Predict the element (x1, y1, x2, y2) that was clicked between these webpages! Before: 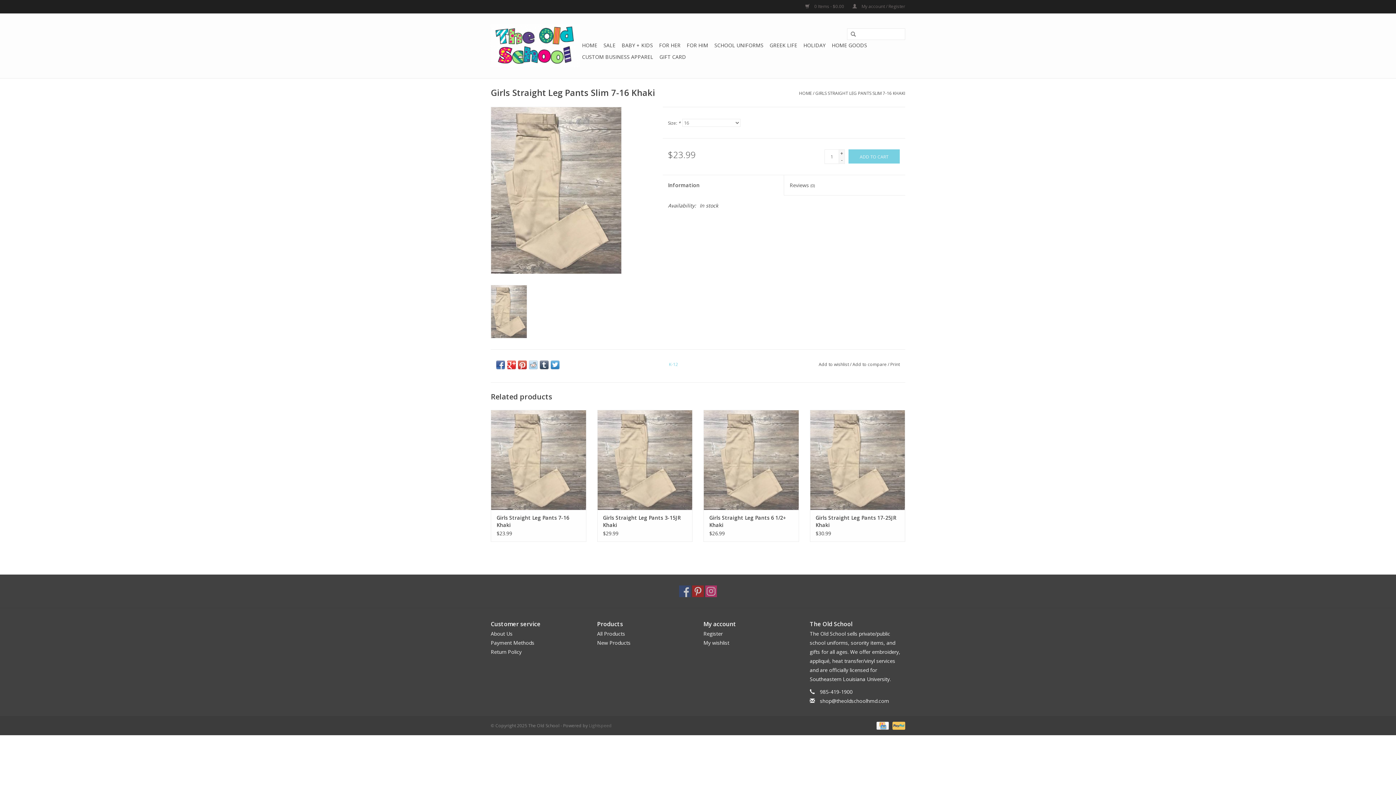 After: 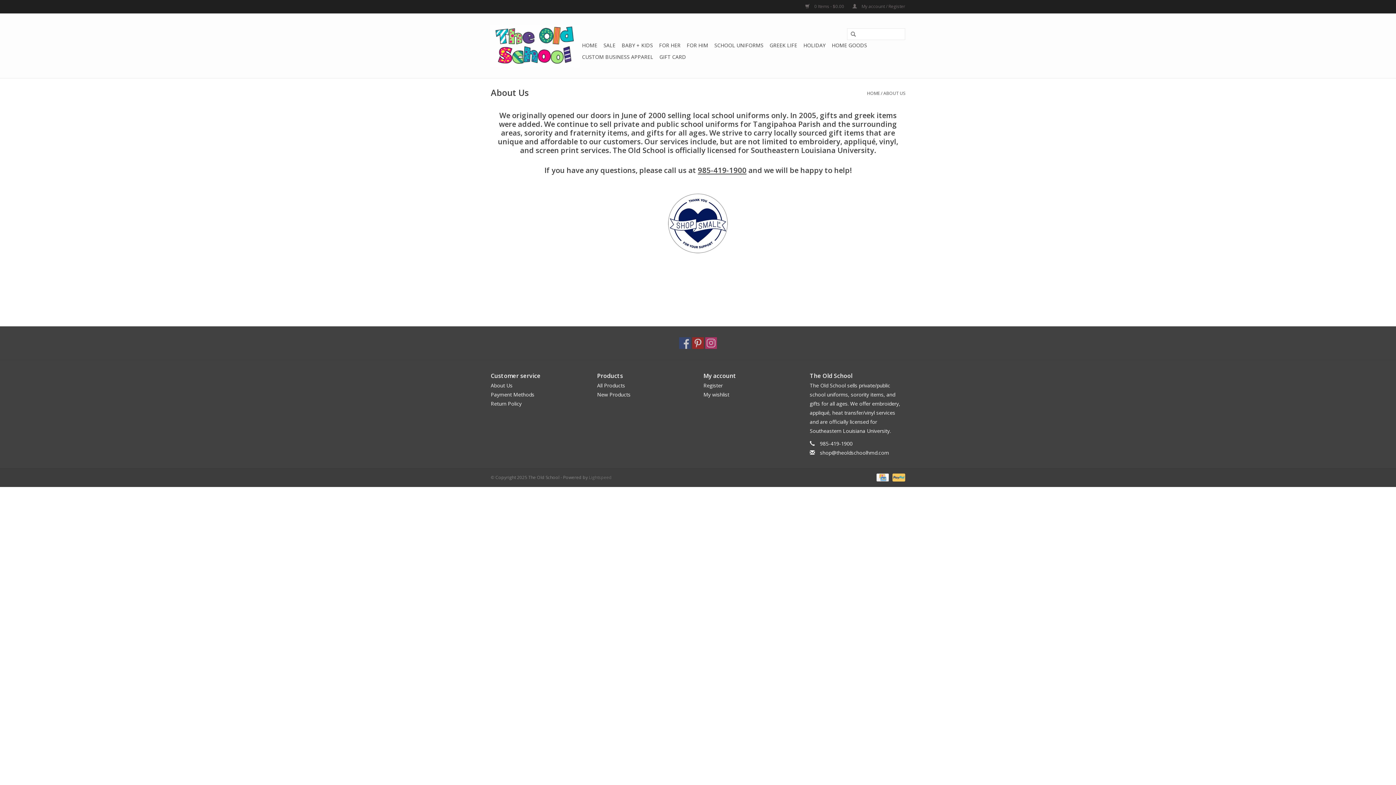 Action: label: About Us bbox: (490, 630, 512, 637)